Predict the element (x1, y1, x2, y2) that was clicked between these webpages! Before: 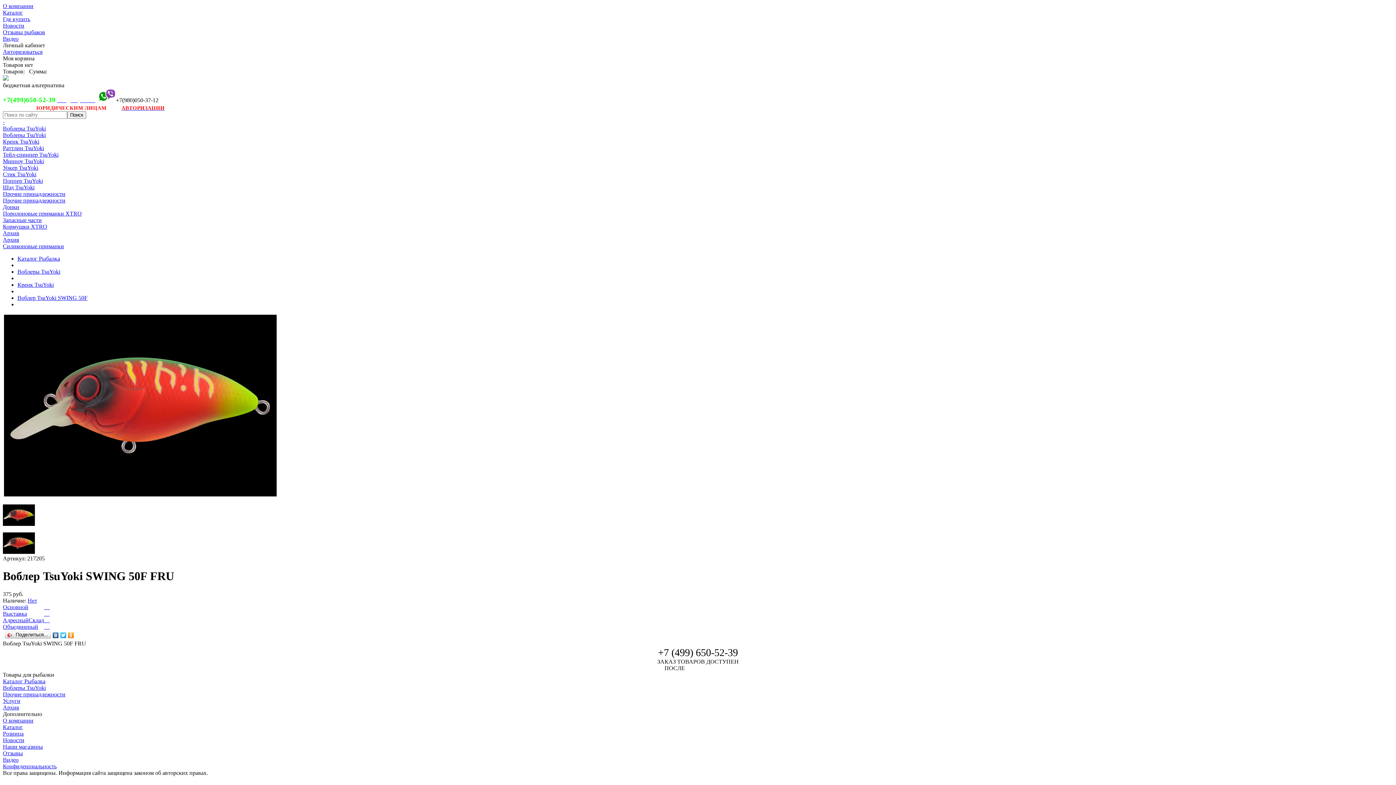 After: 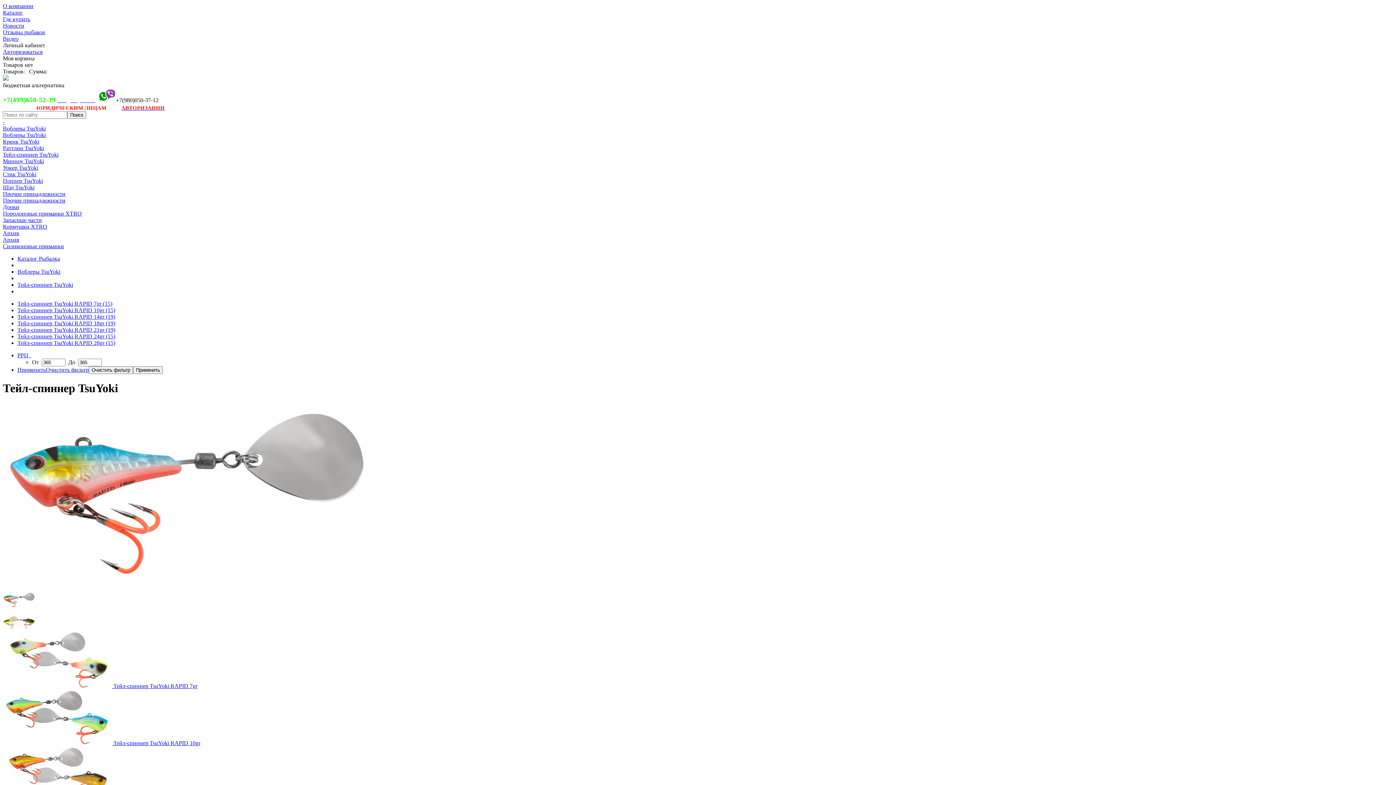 Action: bbox: (2, 151, 58, 157) label: Тейл-спиннер TsuYoki